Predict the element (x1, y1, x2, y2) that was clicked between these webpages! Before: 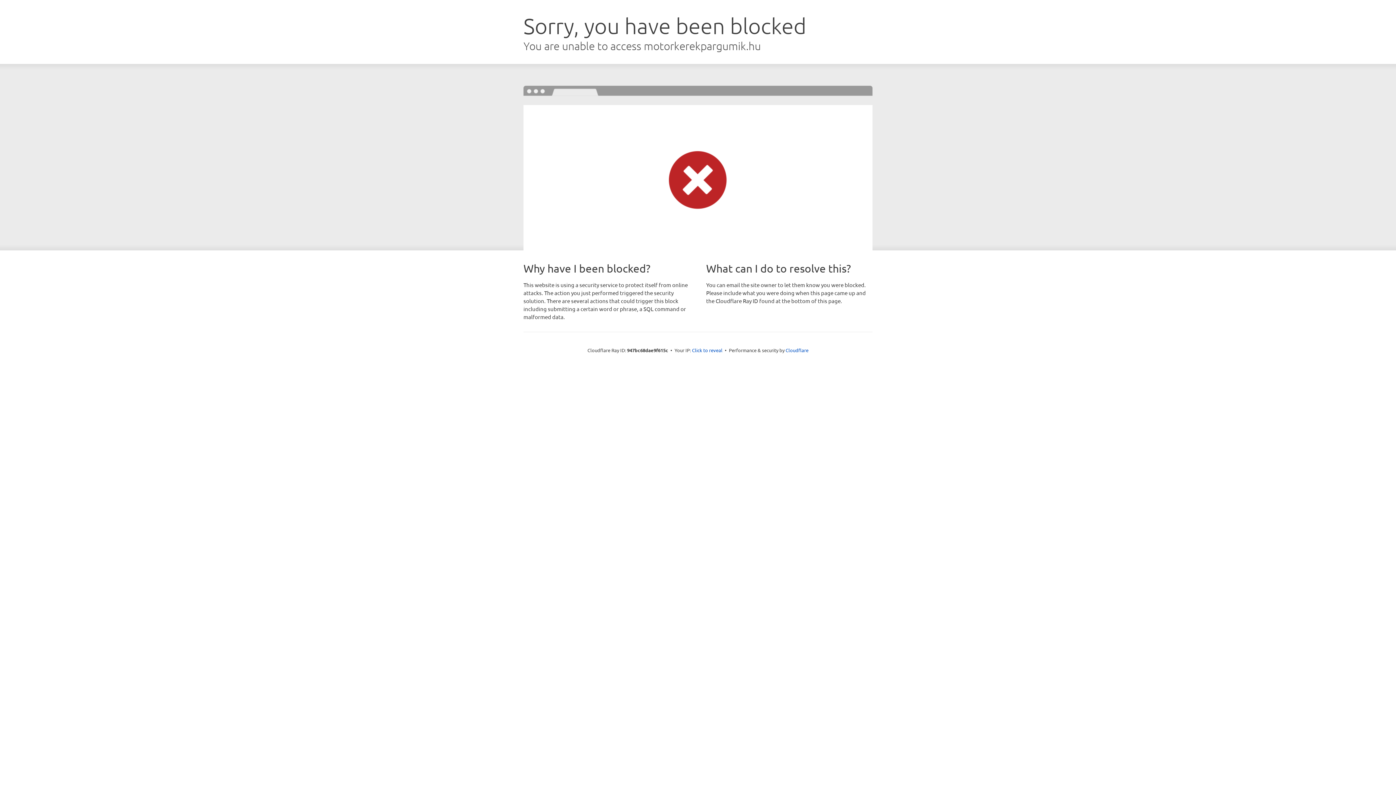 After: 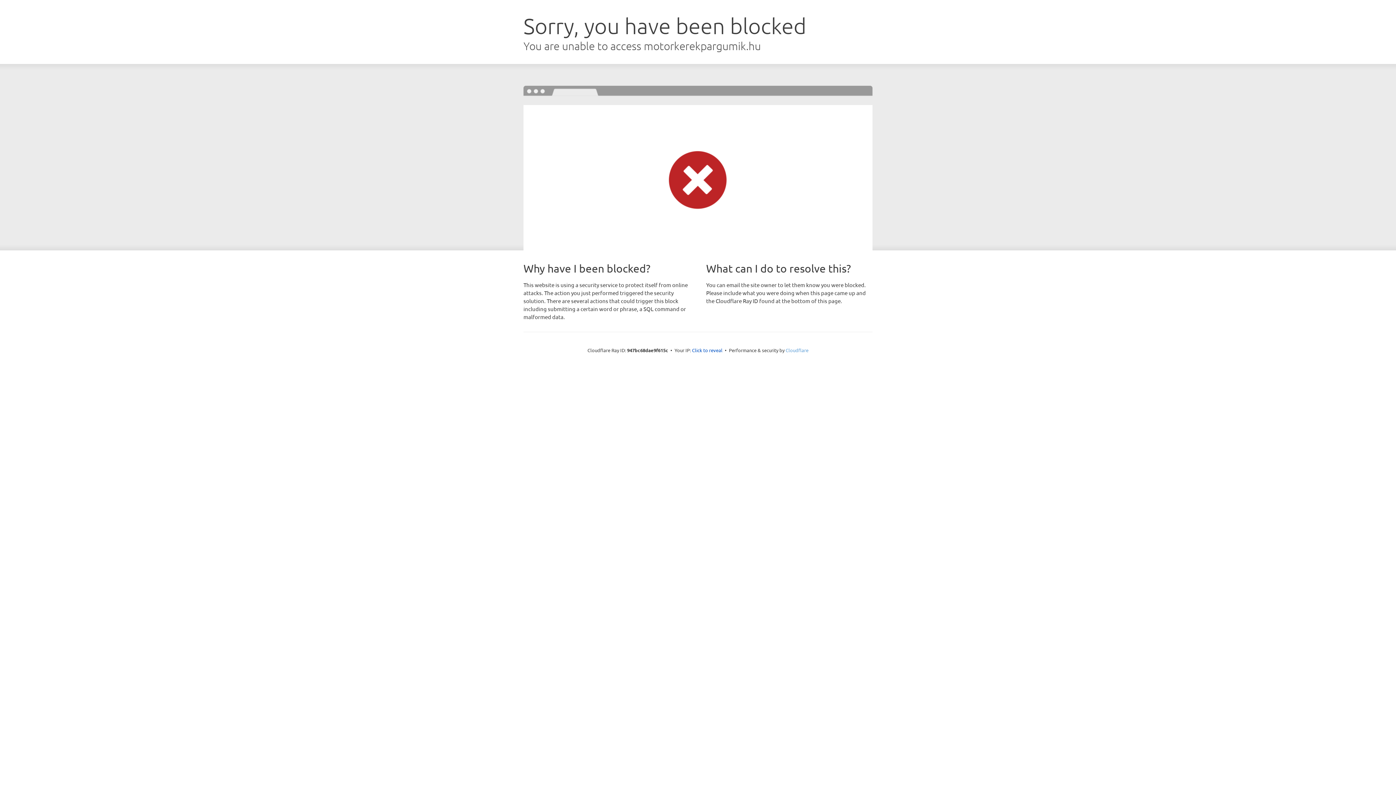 Action: bbox: (785, 347, 808, 353) label: Cloudflare